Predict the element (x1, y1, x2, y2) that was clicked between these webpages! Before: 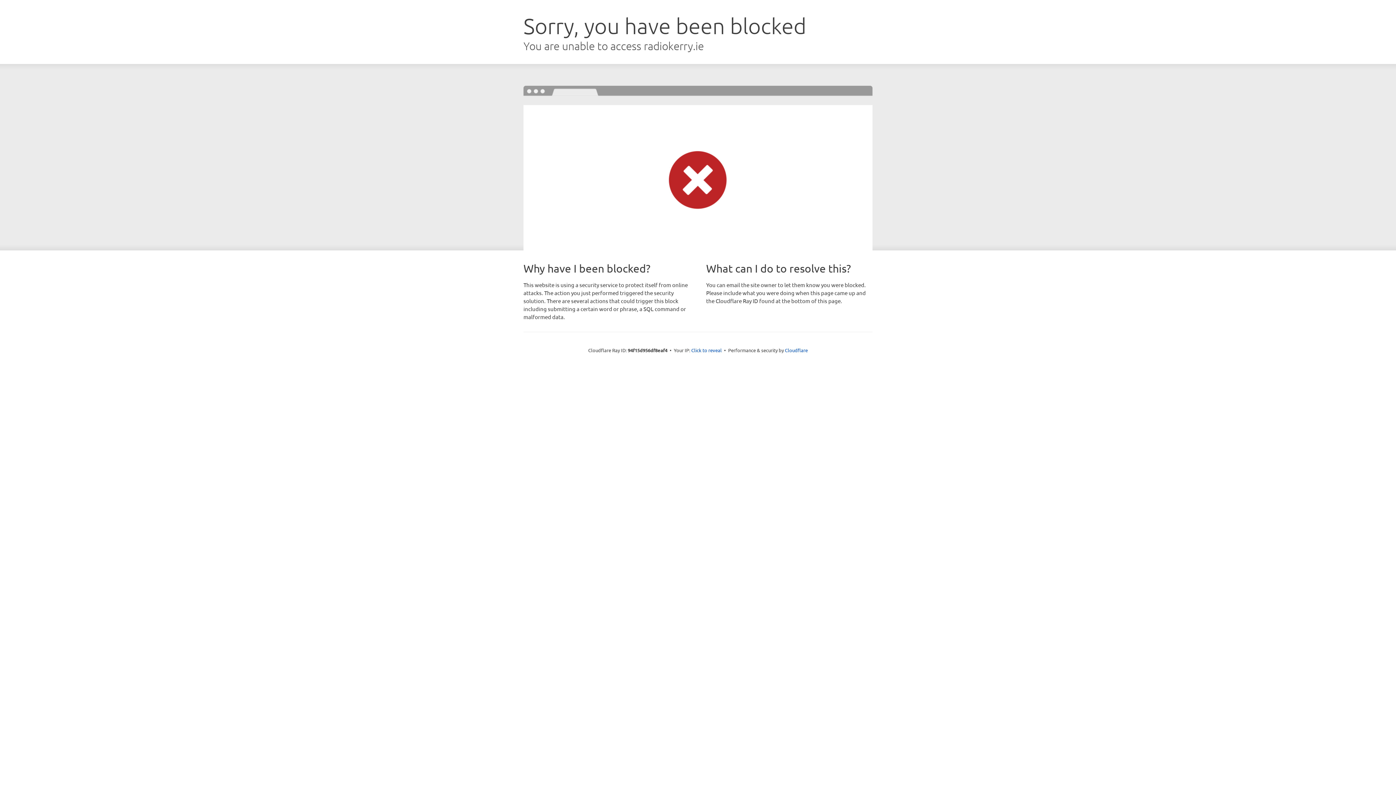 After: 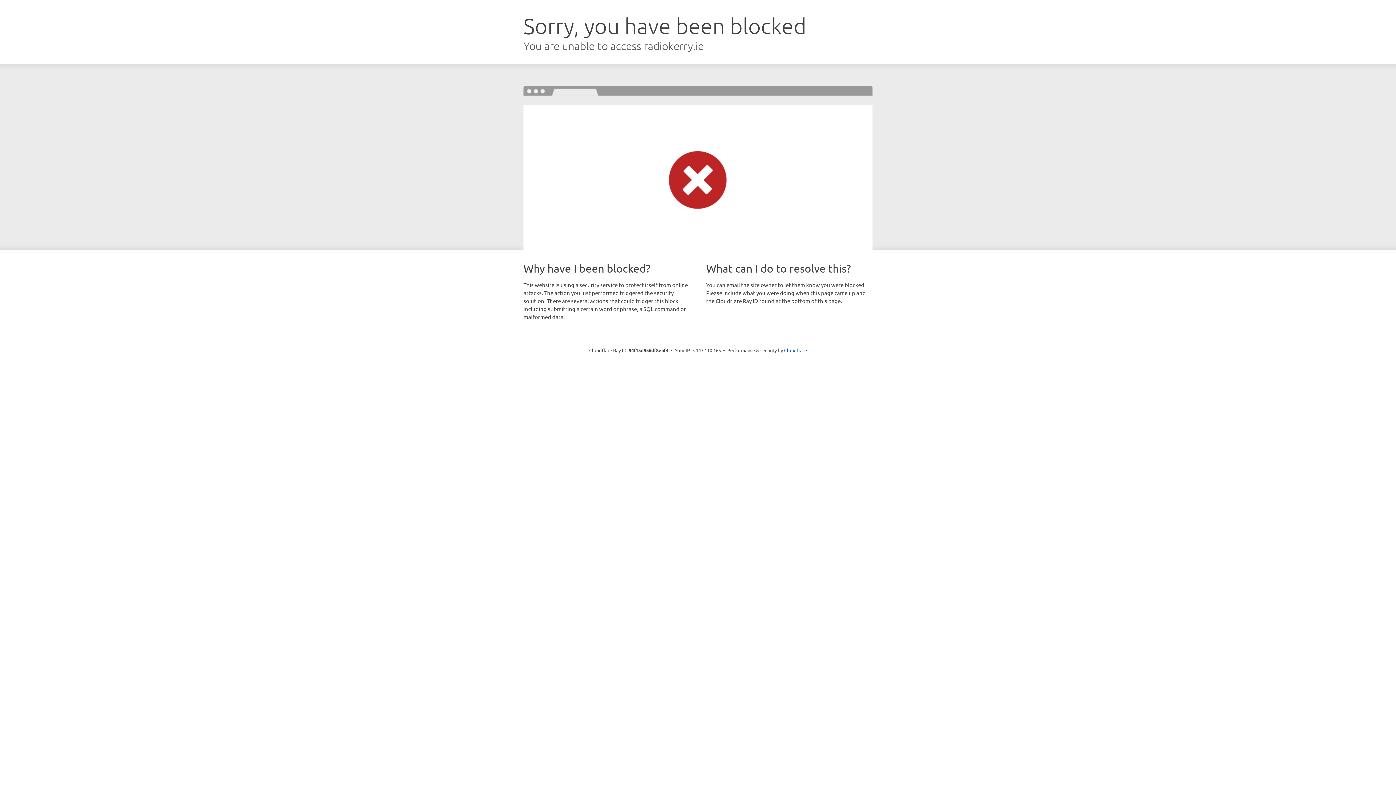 Action: bbox: (691, 346, 722, 353) label: Click to reveal